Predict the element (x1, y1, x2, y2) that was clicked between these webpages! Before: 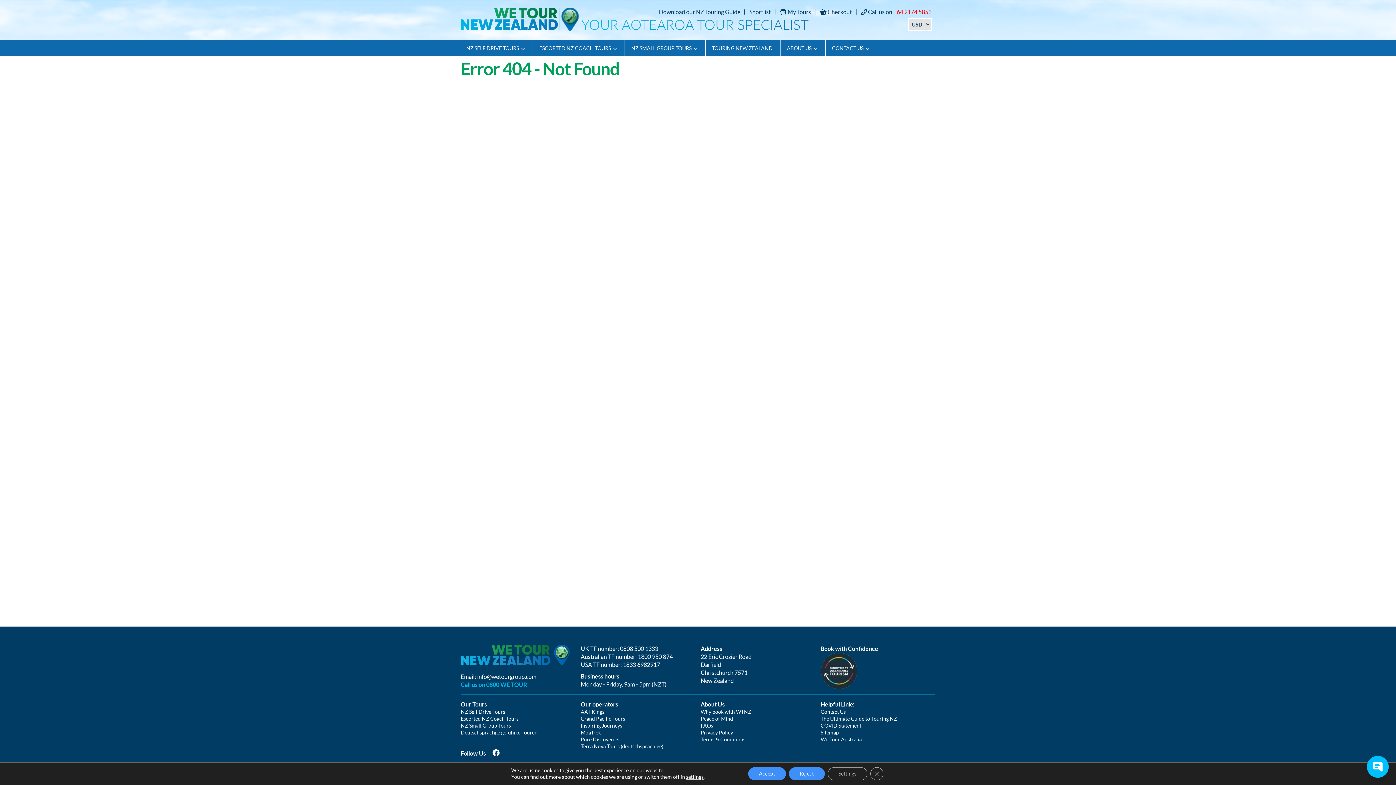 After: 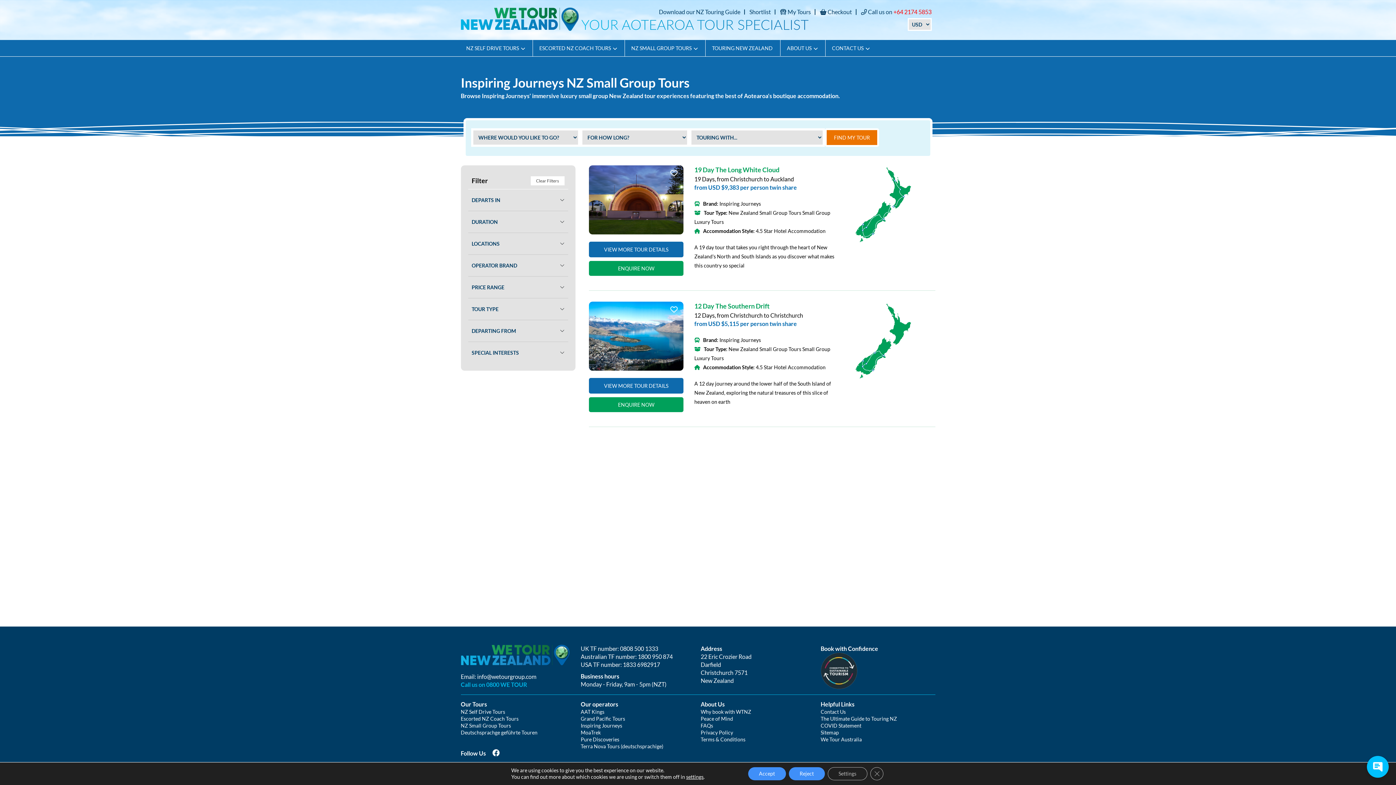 Action: bbox: (580, 722, 622, 729) label: Inspiring Journeys